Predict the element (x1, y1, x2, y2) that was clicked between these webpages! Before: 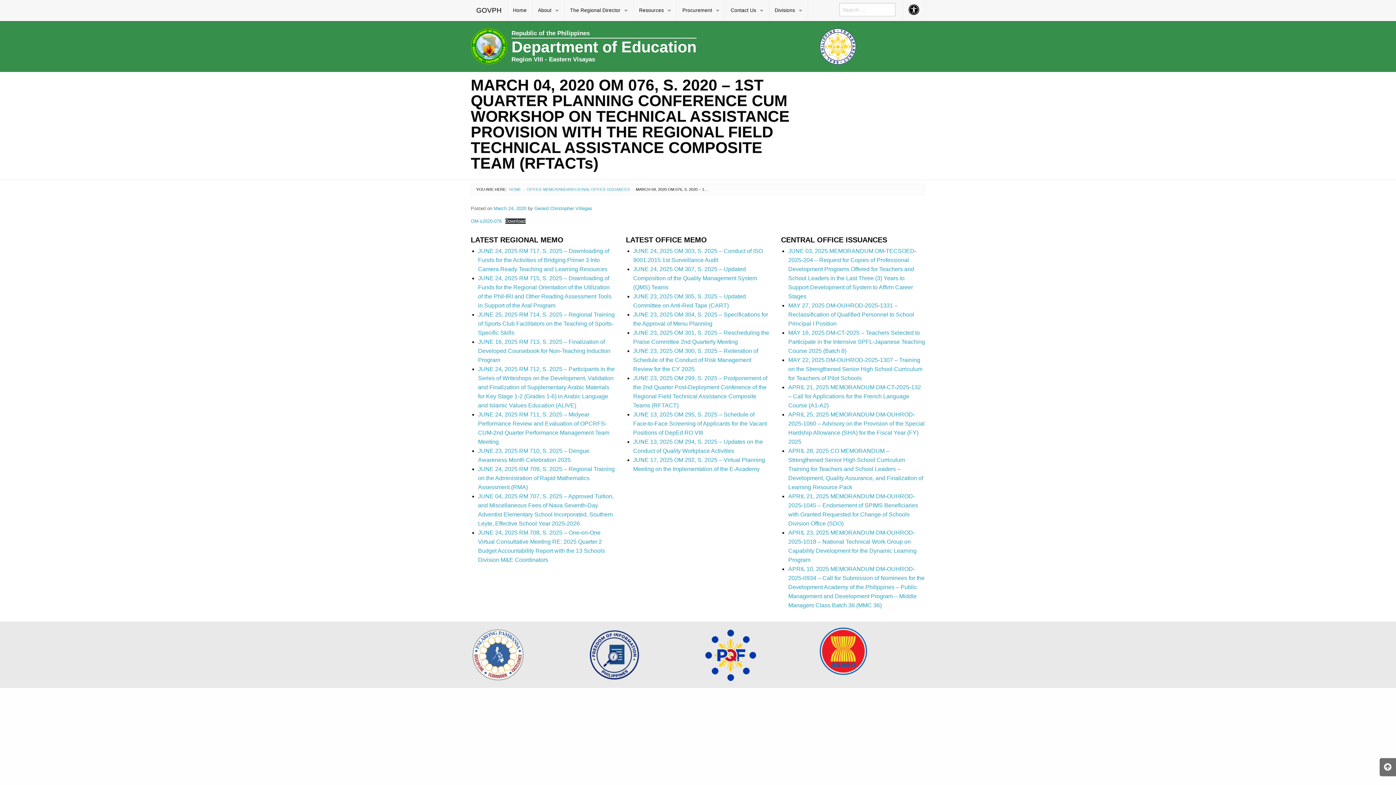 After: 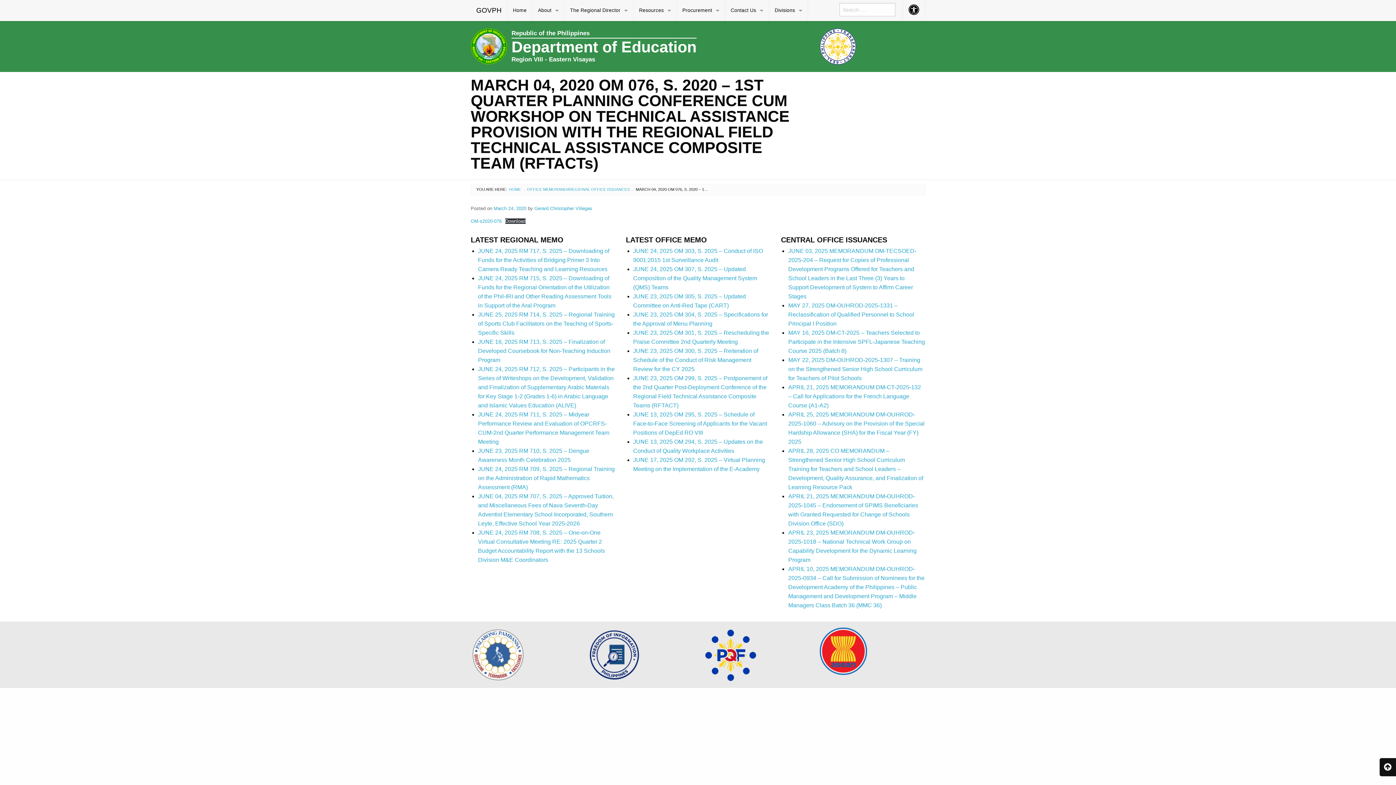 Action: bbox: (1380, 758, 1396, 776)